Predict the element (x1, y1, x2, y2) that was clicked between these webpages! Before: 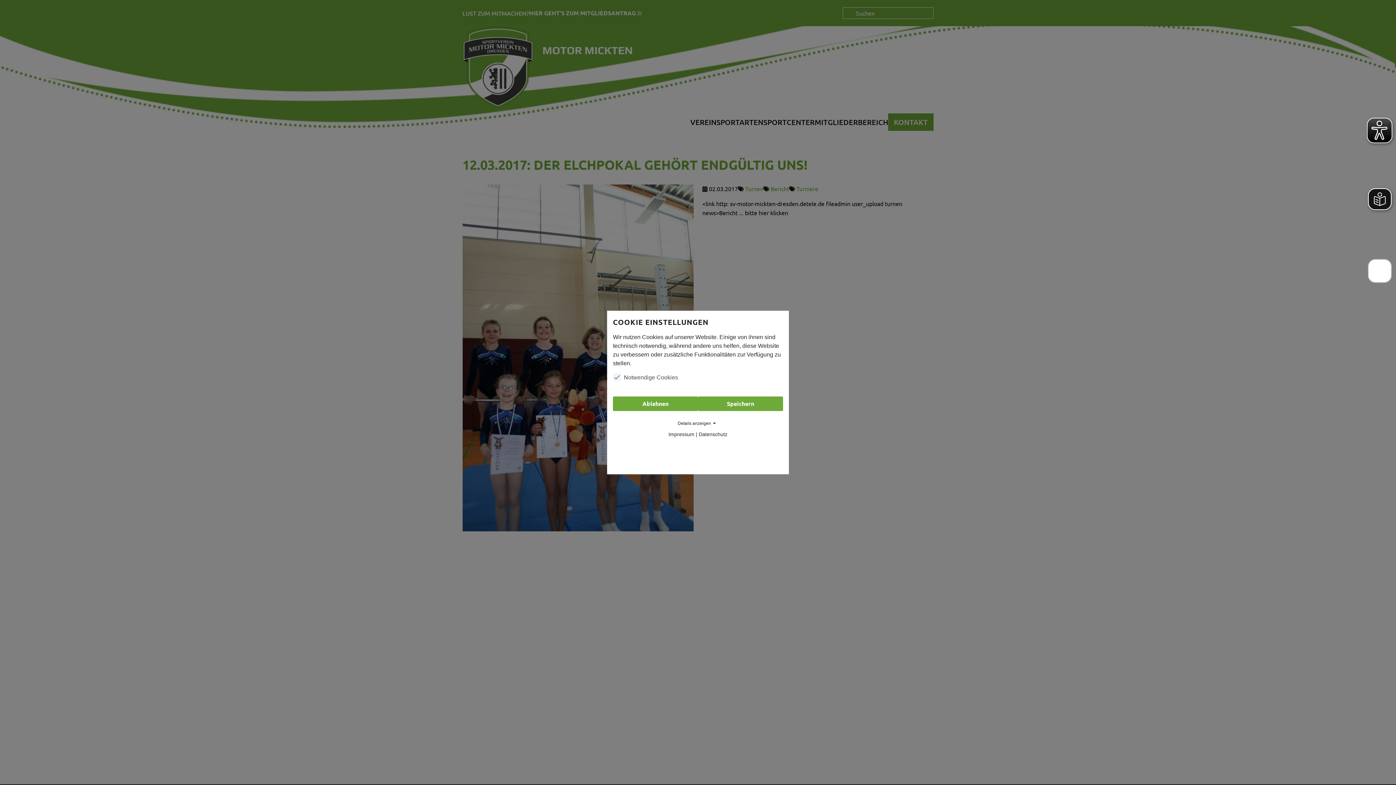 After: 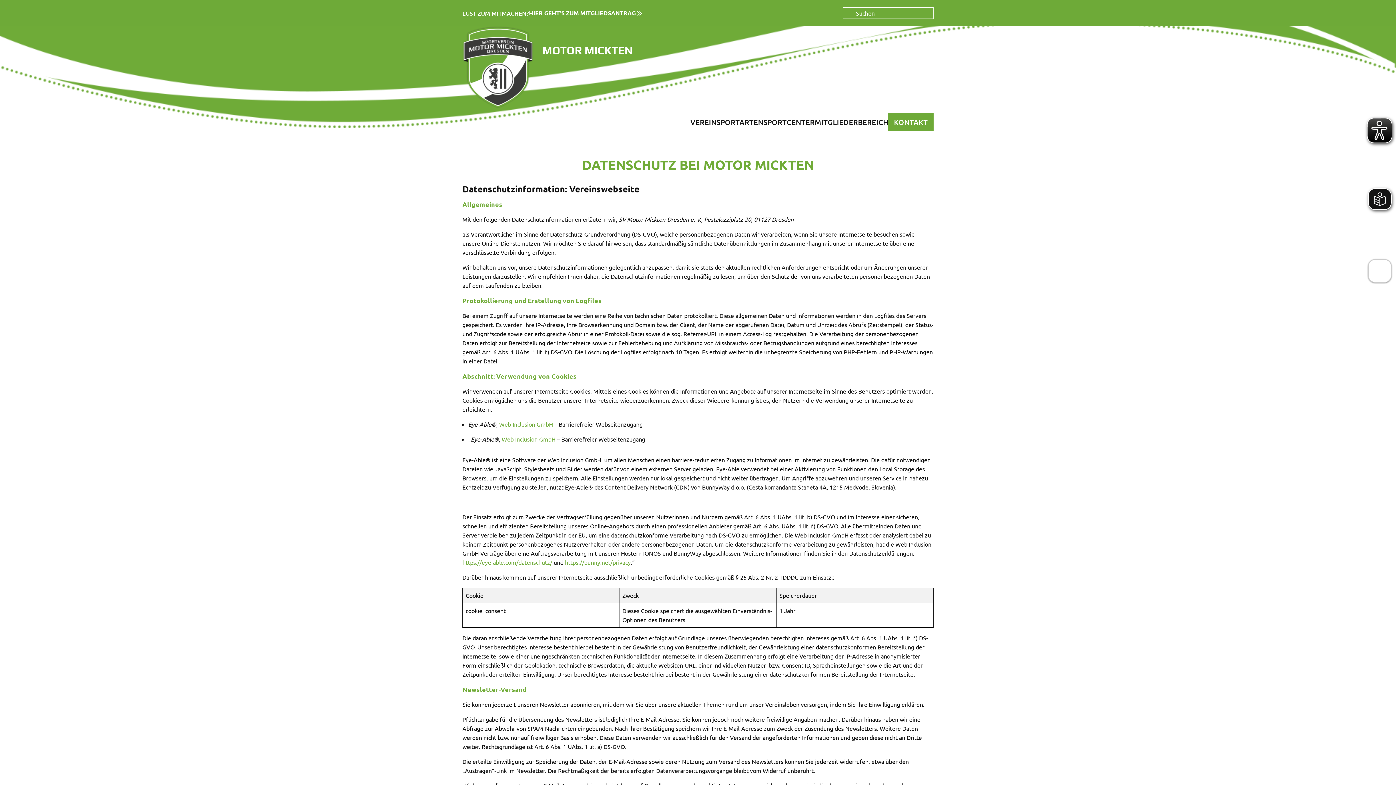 Action: bbox: (698, 431, 727, 437) label: Datenschutz